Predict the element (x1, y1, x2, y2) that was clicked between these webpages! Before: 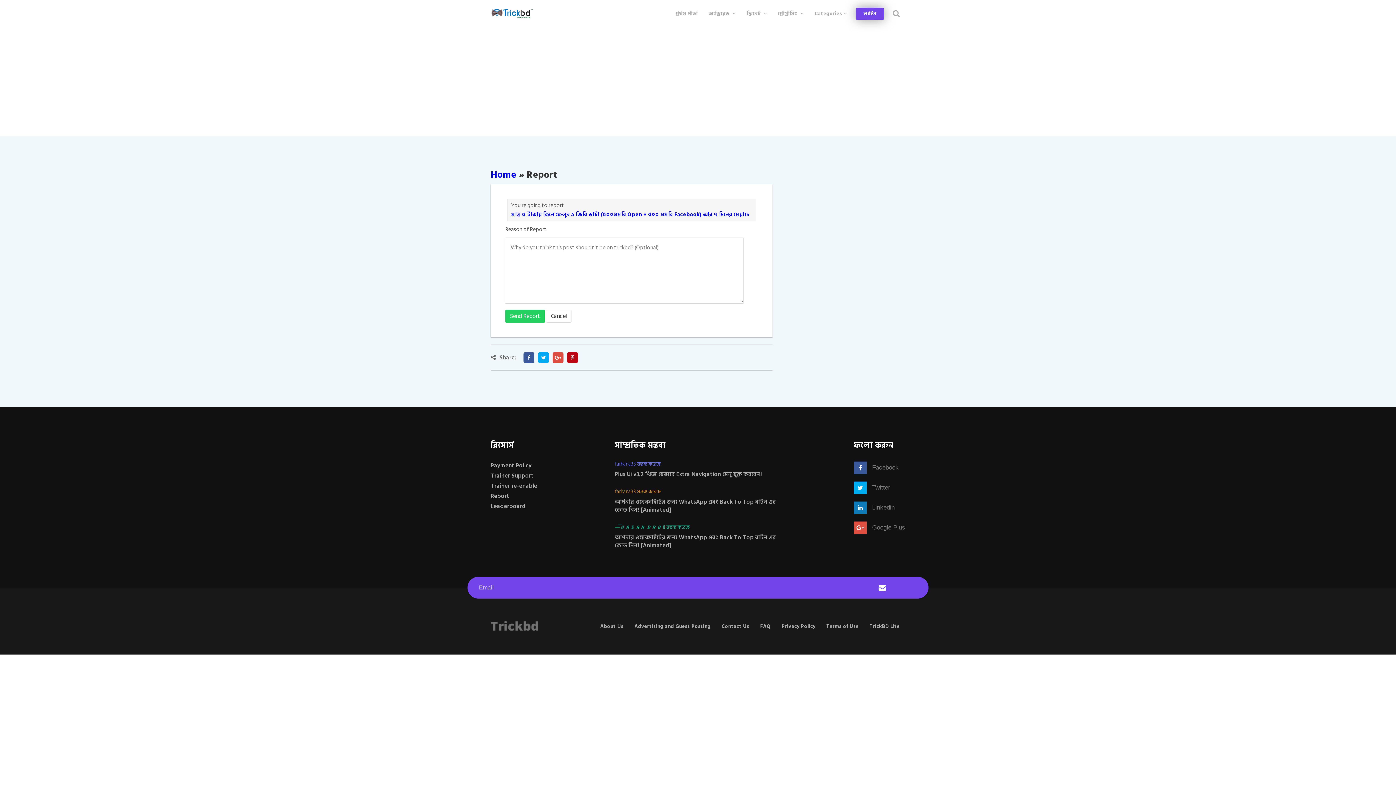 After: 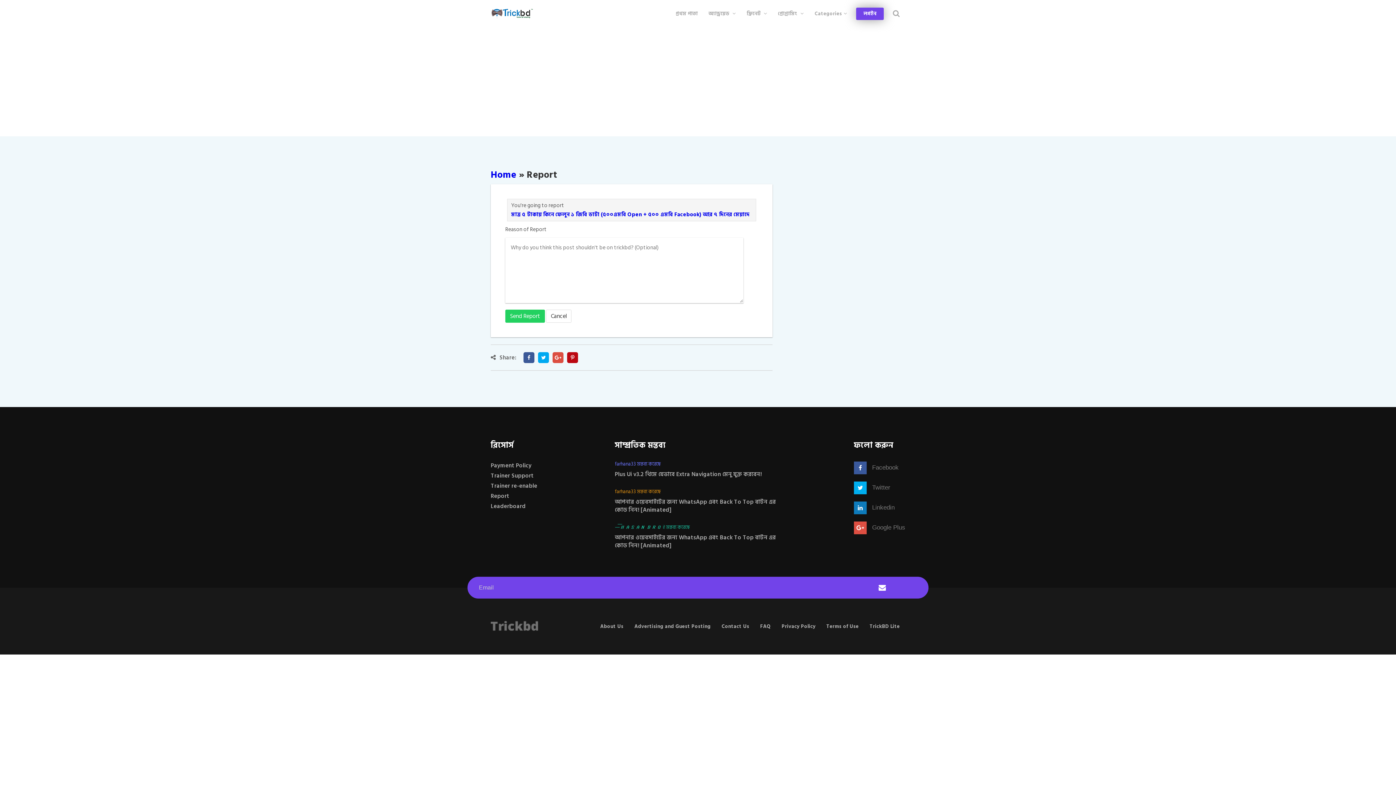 Action: bbox: (854, 521, 905, 534) label: Google Plus